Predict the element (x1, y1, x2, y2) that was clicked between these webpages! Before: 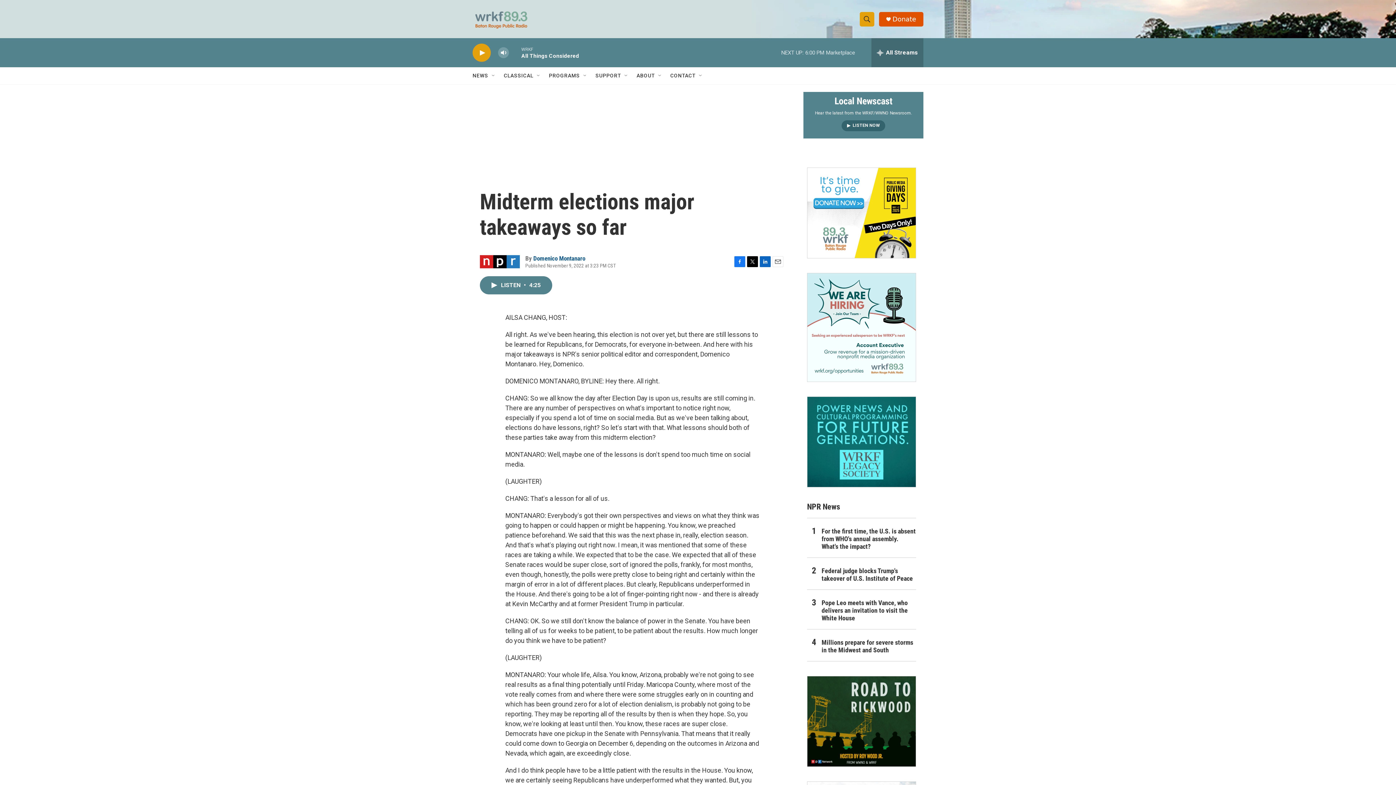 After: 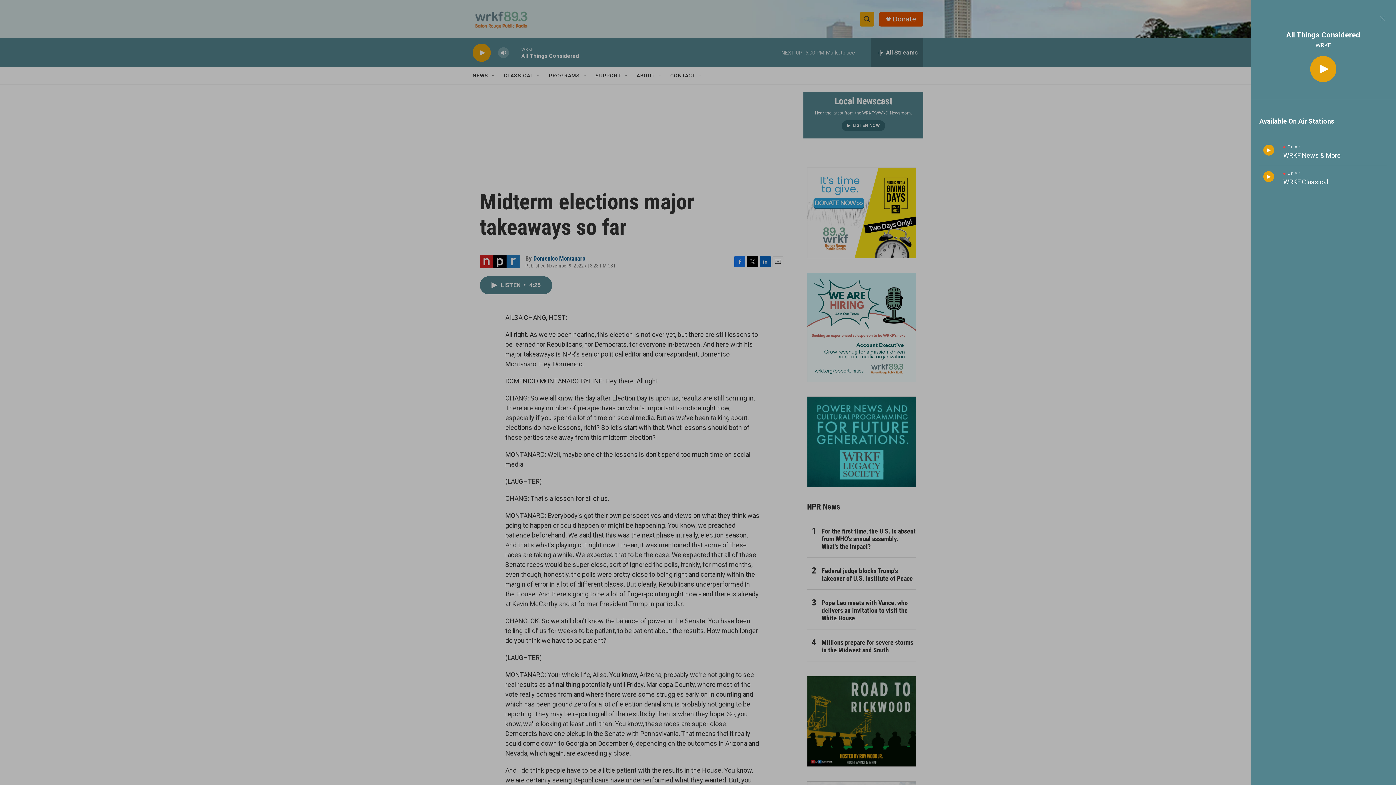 Action: label: all streams bbox: (871, 38, 923, 67)